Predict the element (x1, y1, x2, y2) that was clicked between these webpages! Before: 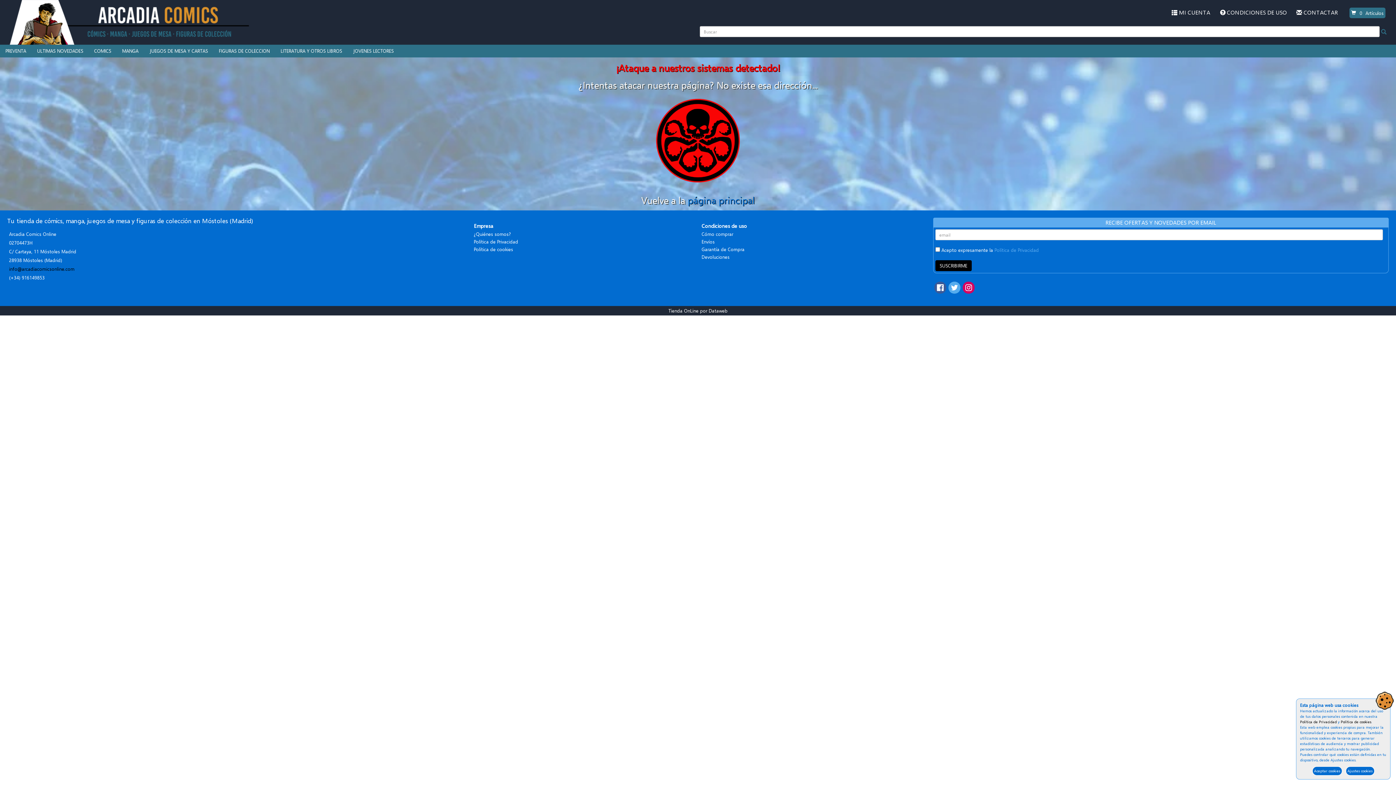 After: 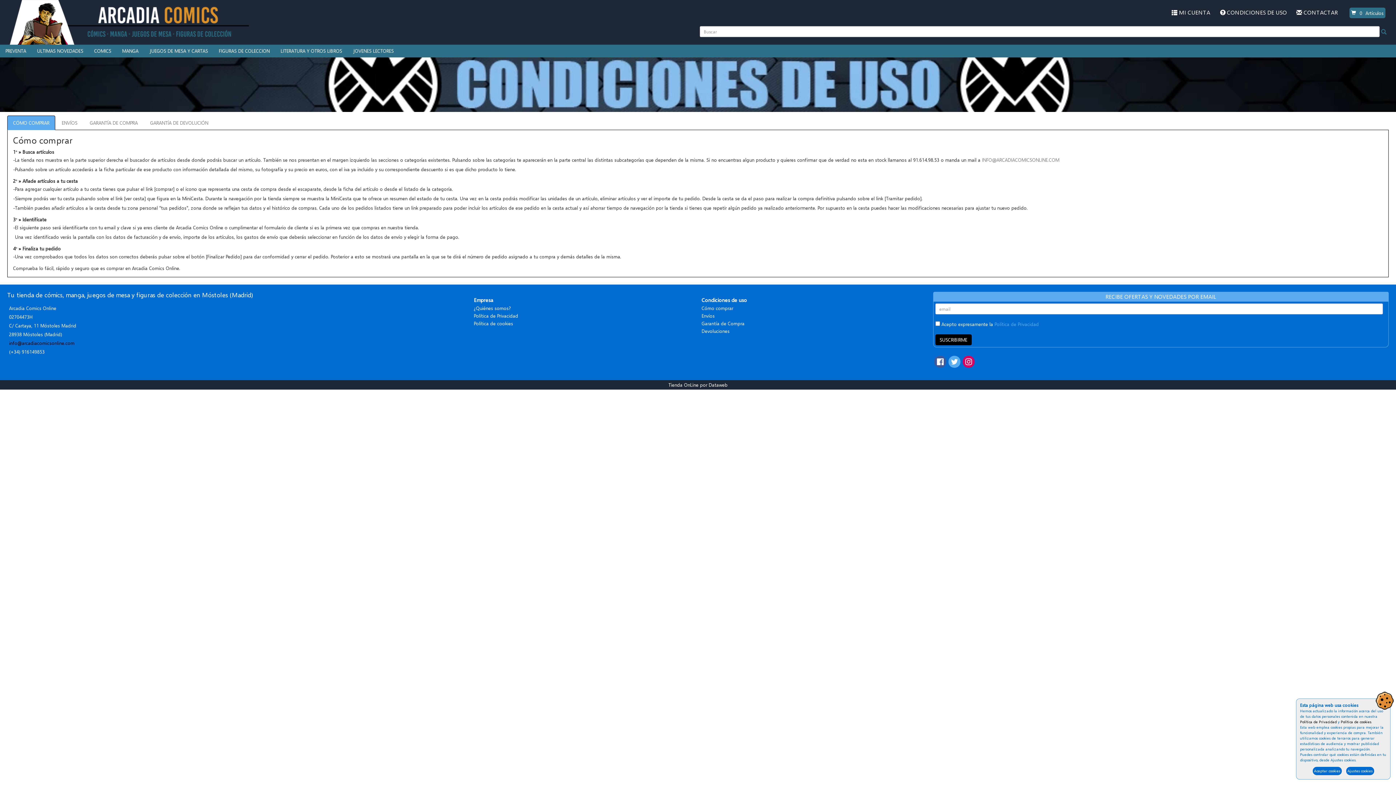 Action: label: Cómo comprar bbox: (701, 230, 747, 238)